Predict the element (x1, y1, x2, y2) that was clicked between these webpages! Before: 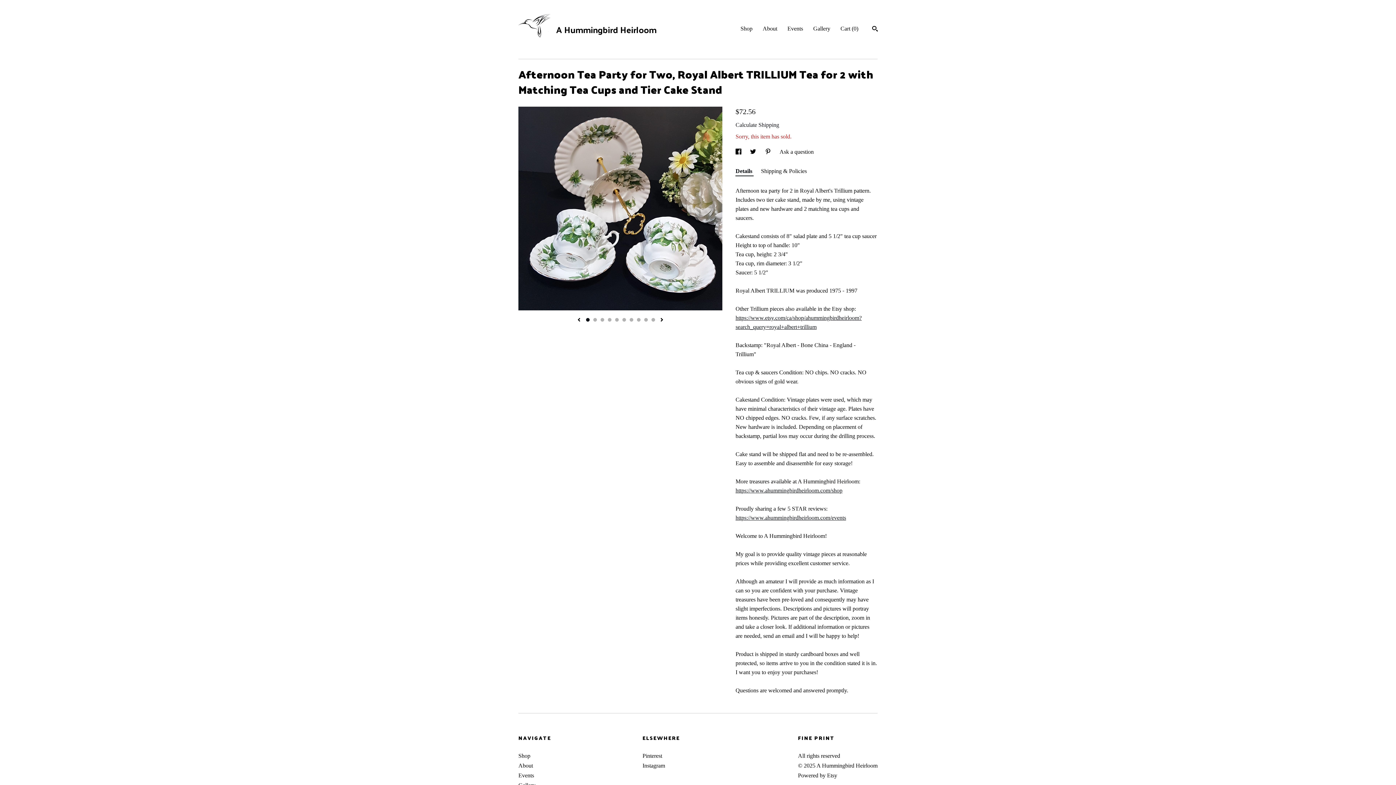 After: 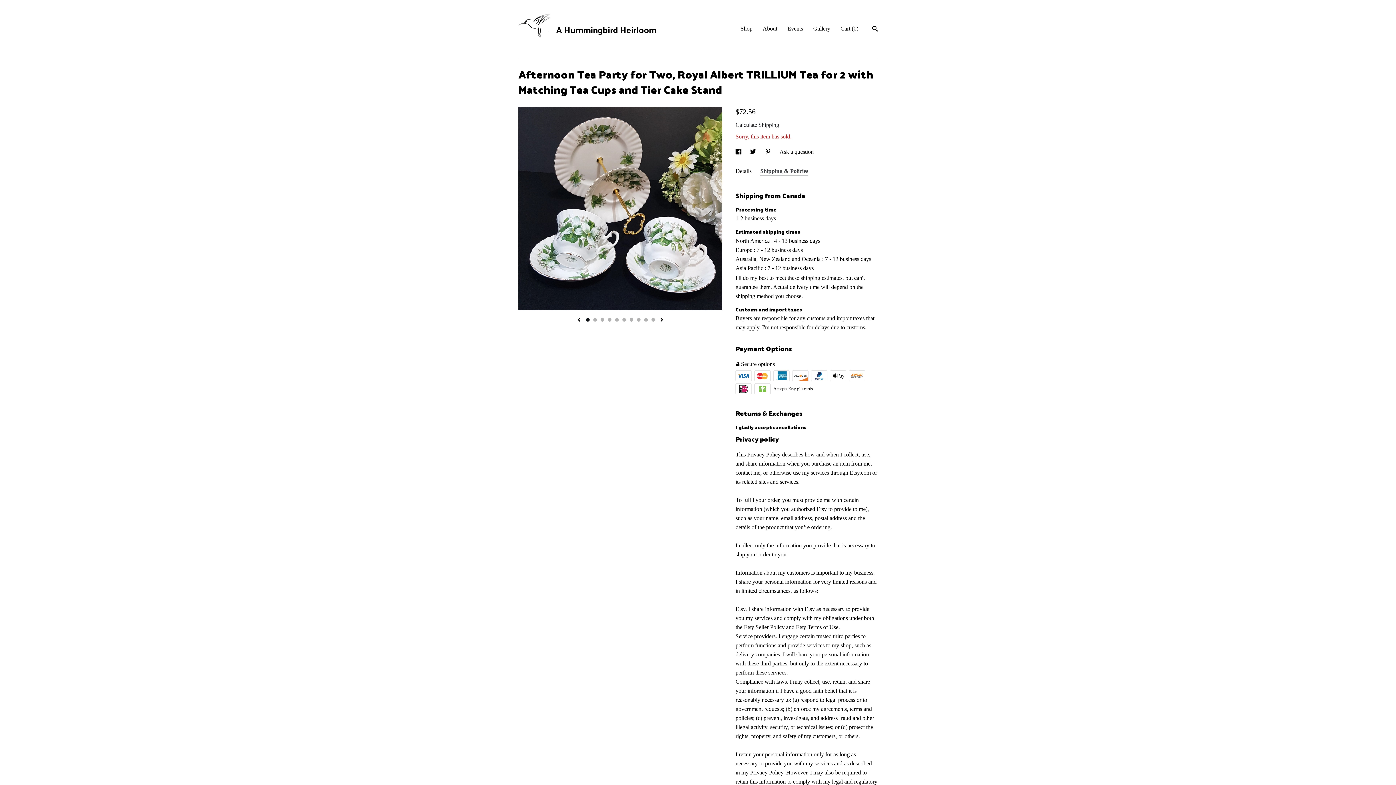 Action: label: Shipping & Policies bbox: (761, 166, 807, 175)